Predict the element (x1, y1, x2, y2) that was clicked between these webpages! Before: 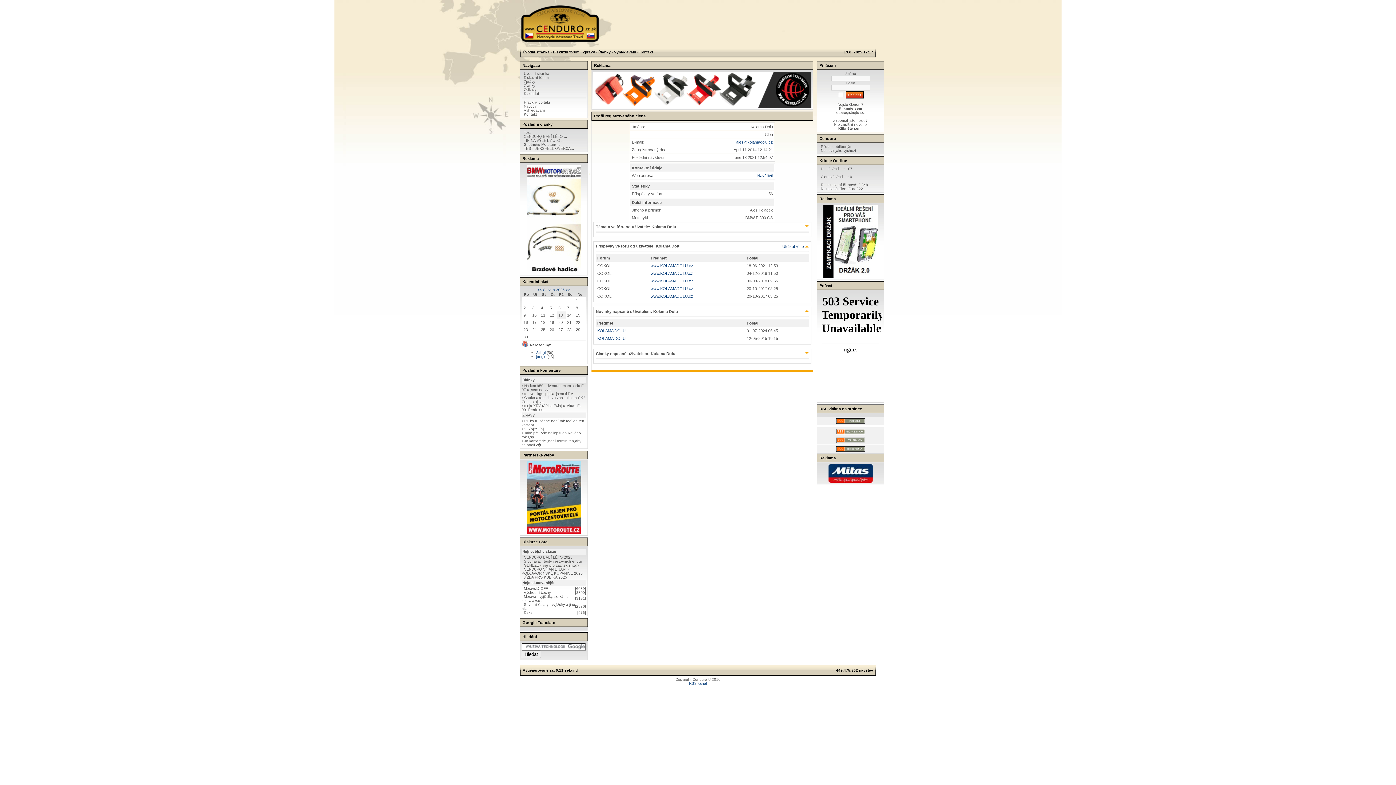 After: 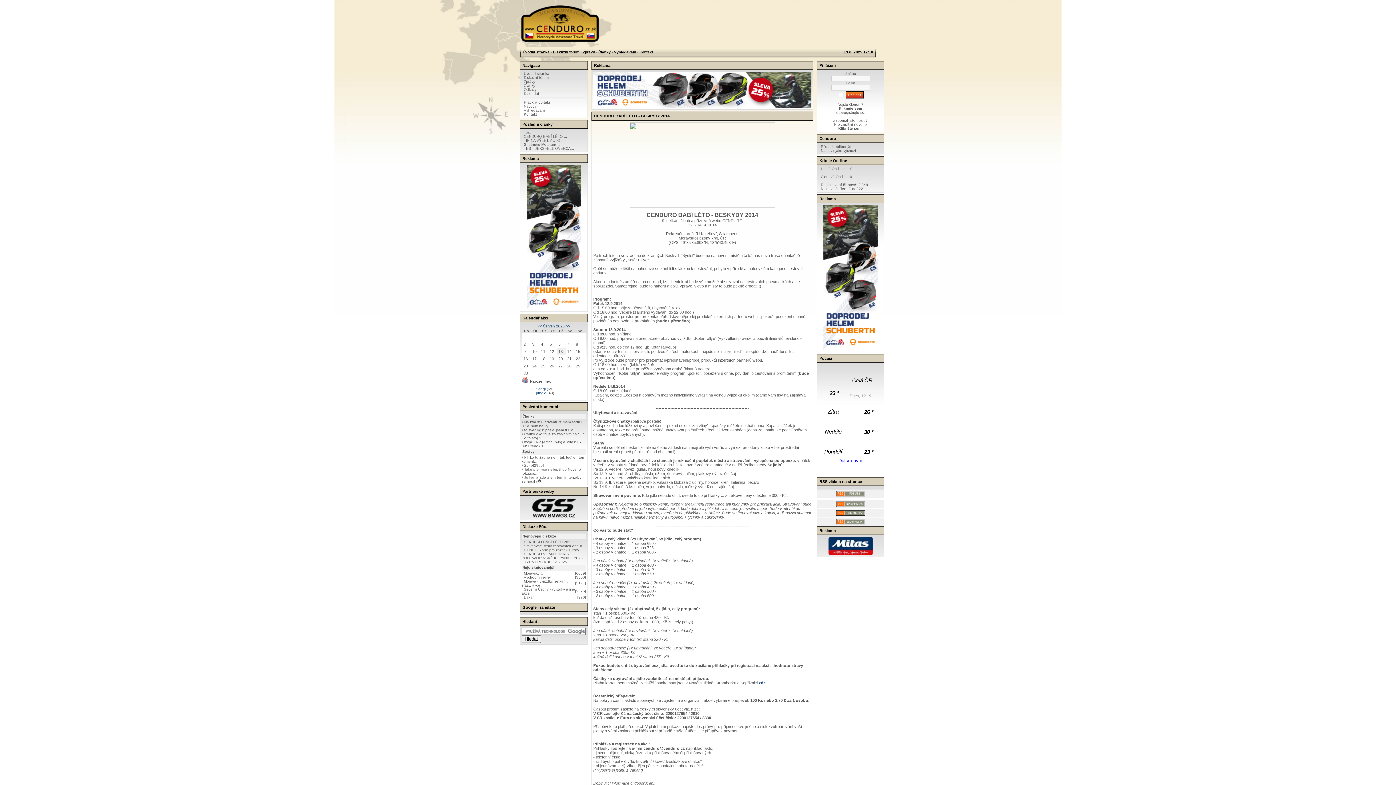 Action: label: CENDURO BABÍ LÉTO ... bbox: (524, 134, 567, 138)